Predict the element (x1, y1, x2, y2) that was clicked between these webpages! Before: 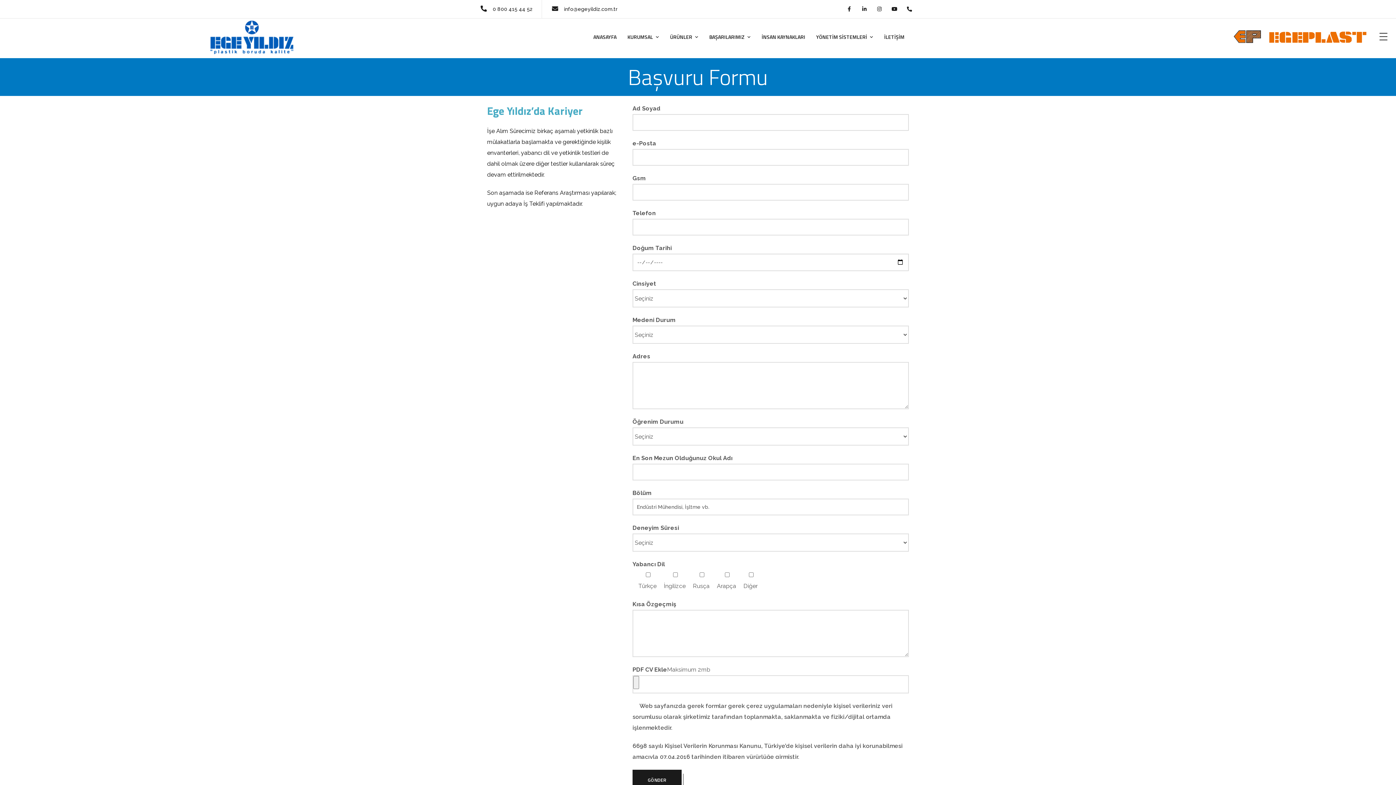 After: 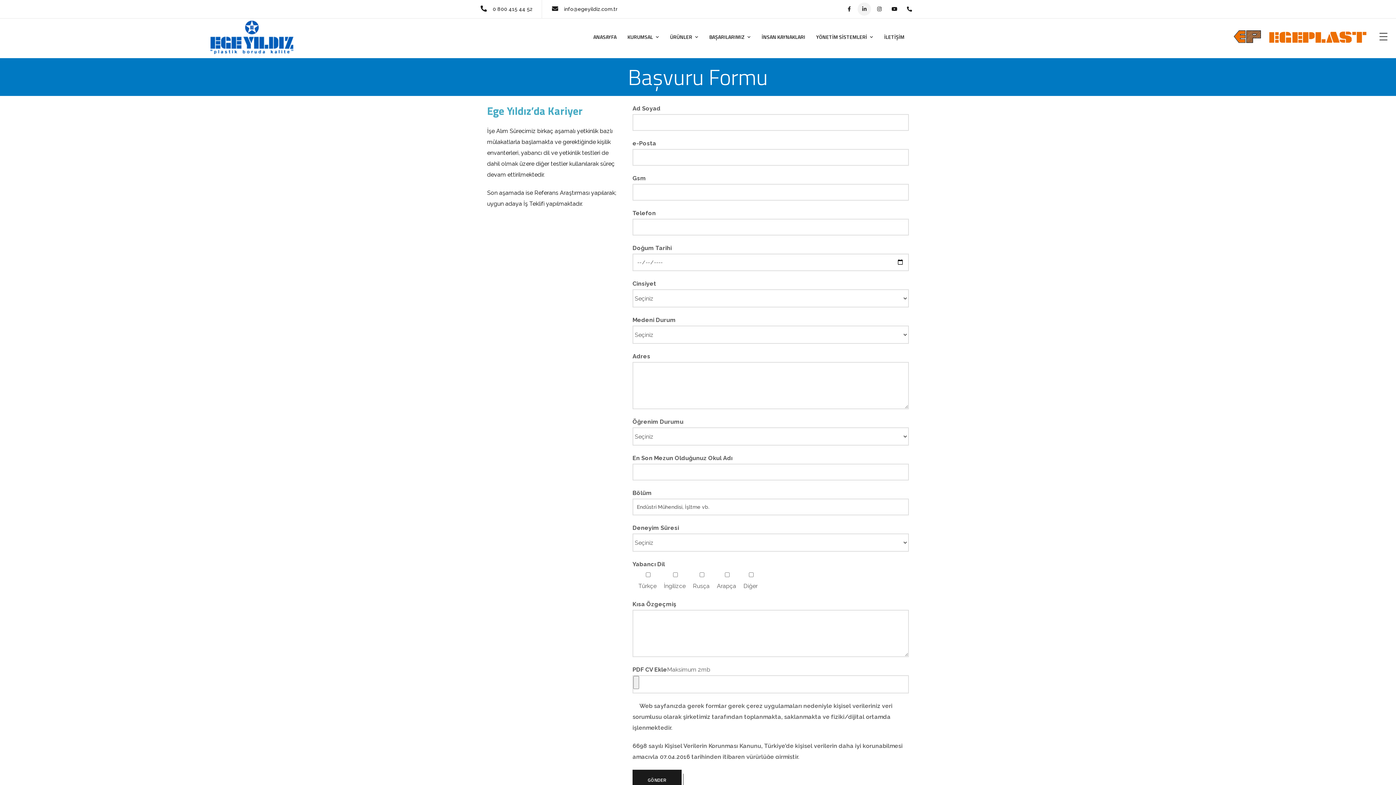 Action: bbox: (857, 2, 871, 15) label: Linkedin-in